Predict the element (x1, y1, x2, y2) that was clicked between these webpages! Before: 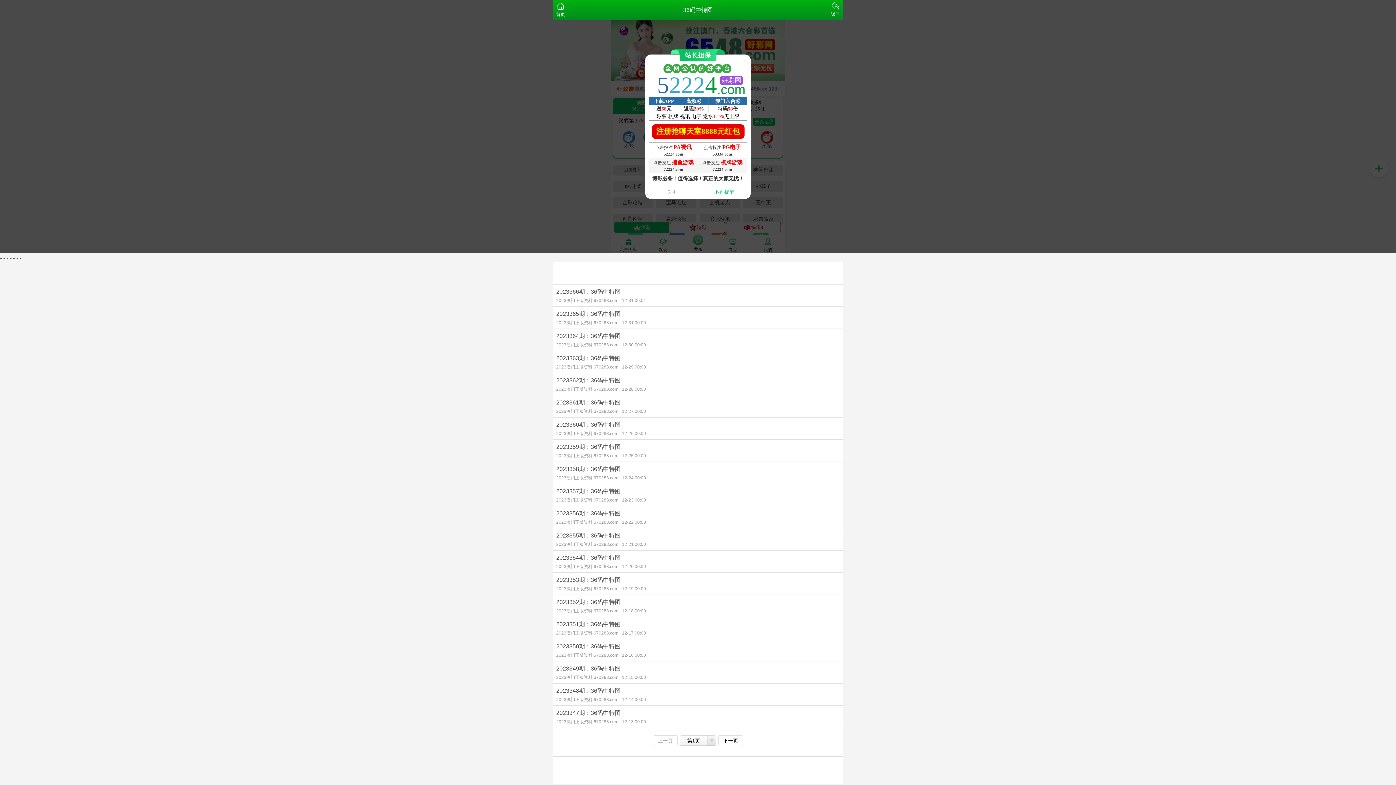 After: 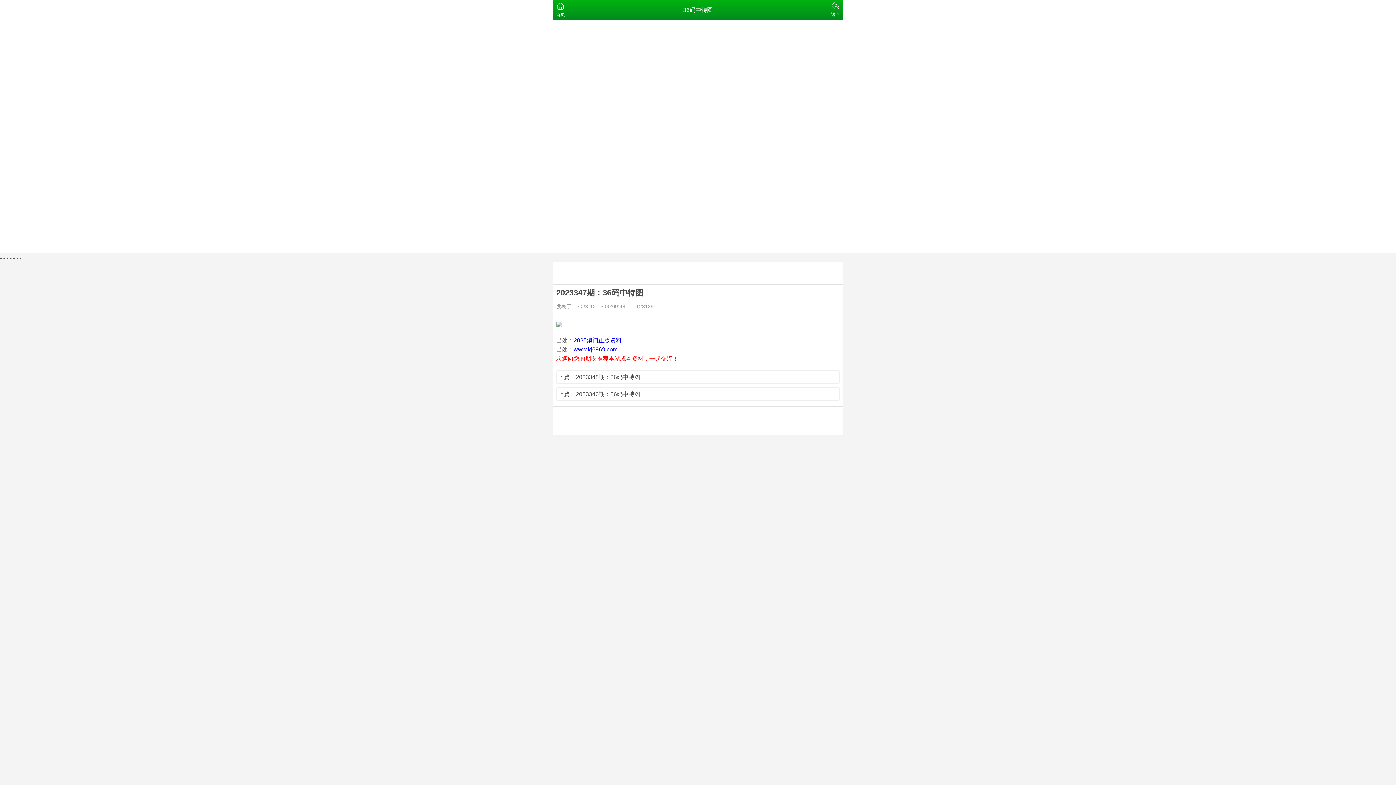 Action: label: 2023347期：36码中特图
2023澳门正版资料 670288.com12-13 00:00 bbox: (552, 706, 843, 728)